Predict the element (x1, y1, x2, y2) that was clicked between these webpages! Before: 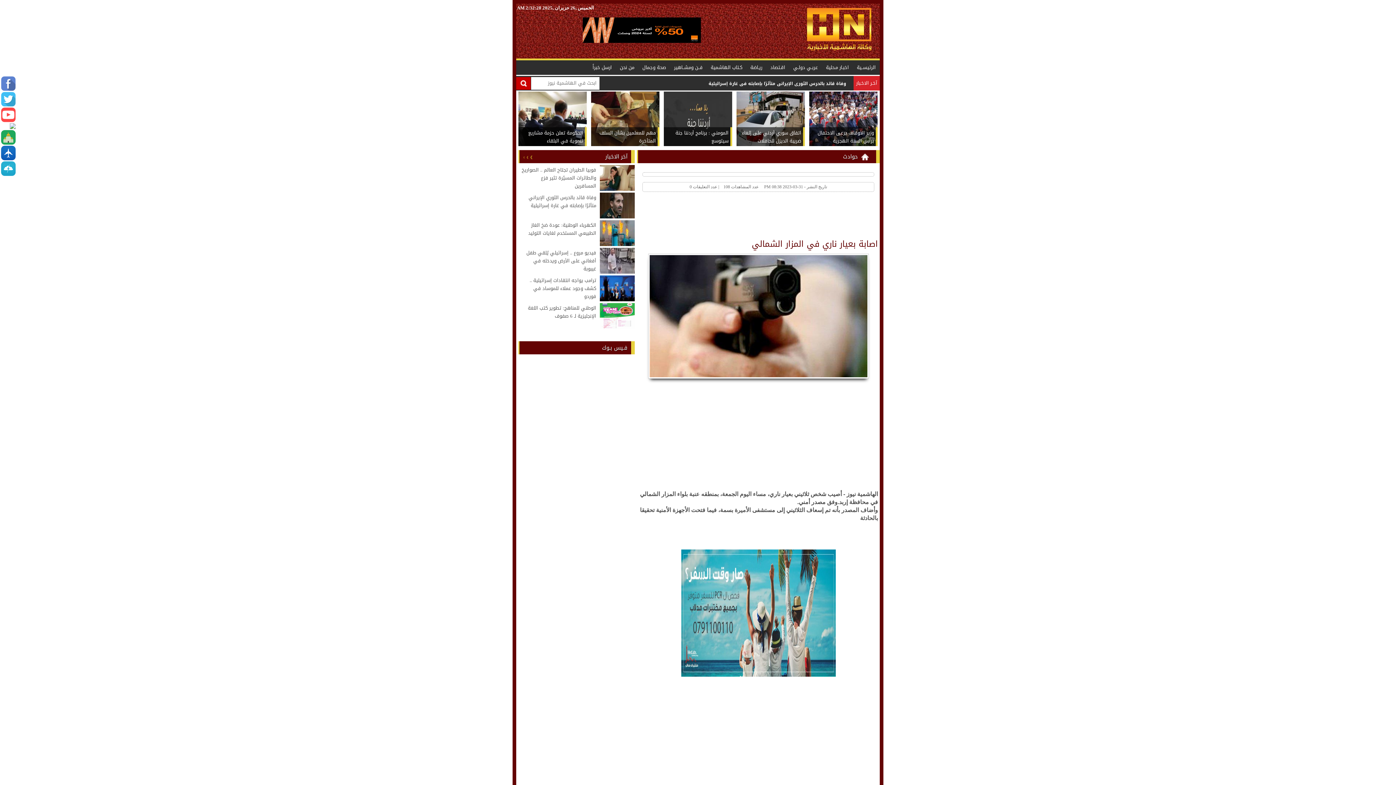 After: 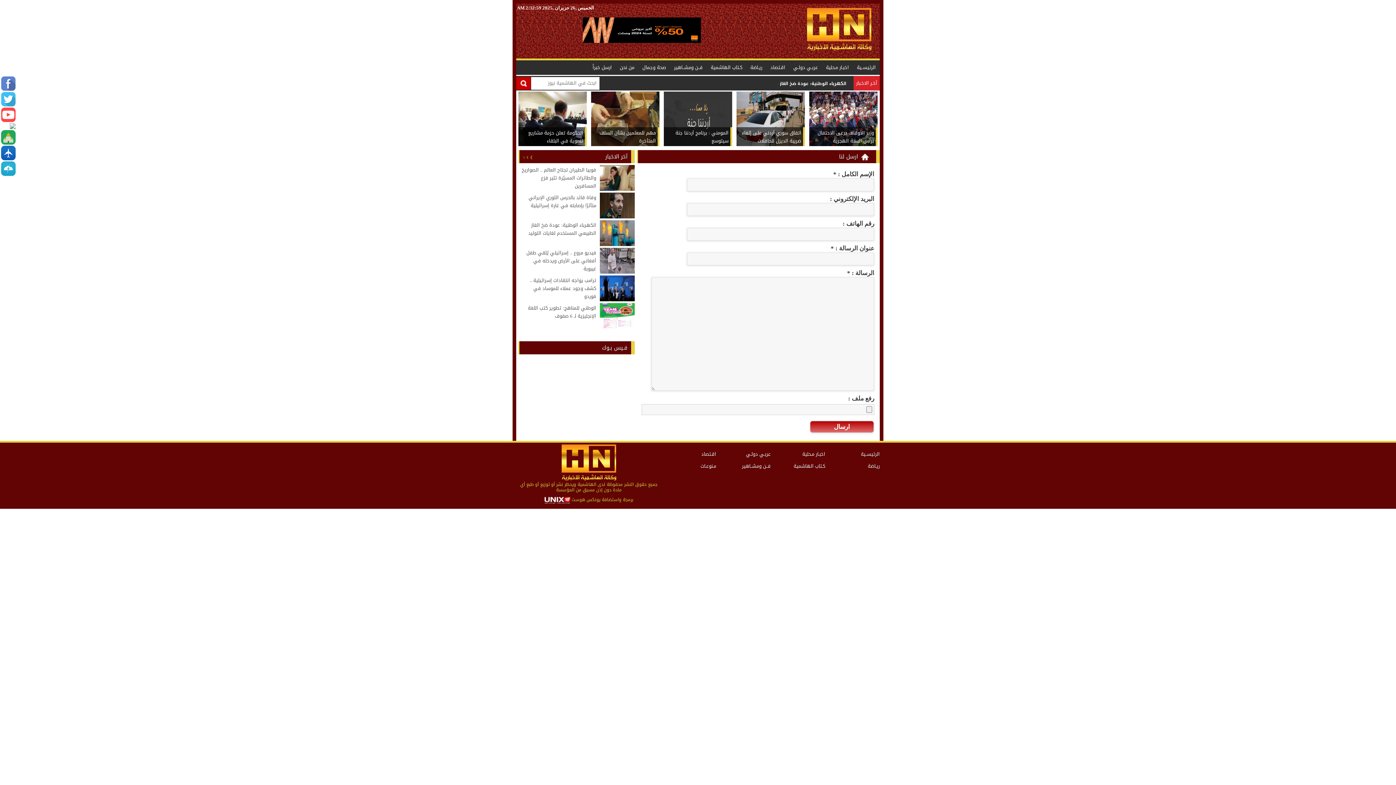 Action: bbox: (588, 60, 616, 74) label: ارسل خبراً